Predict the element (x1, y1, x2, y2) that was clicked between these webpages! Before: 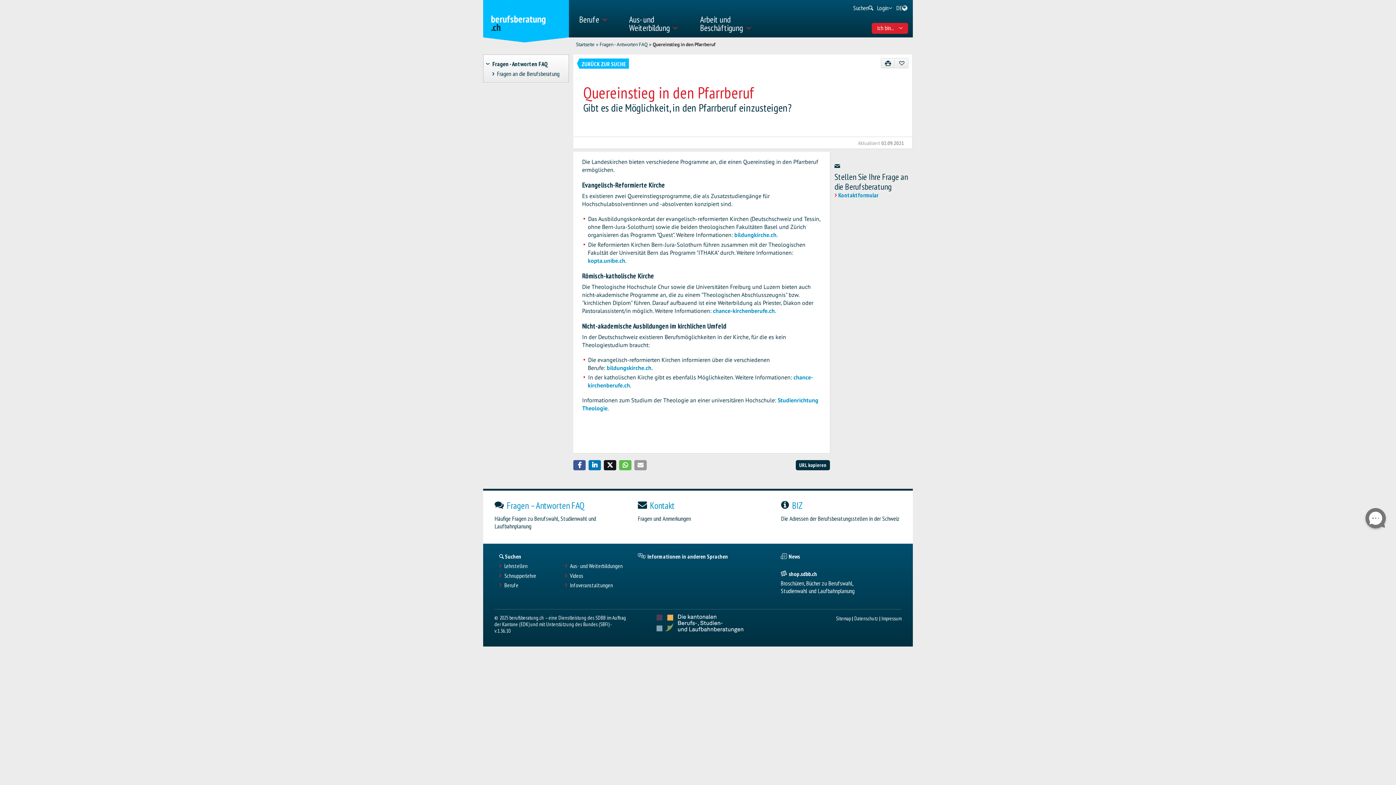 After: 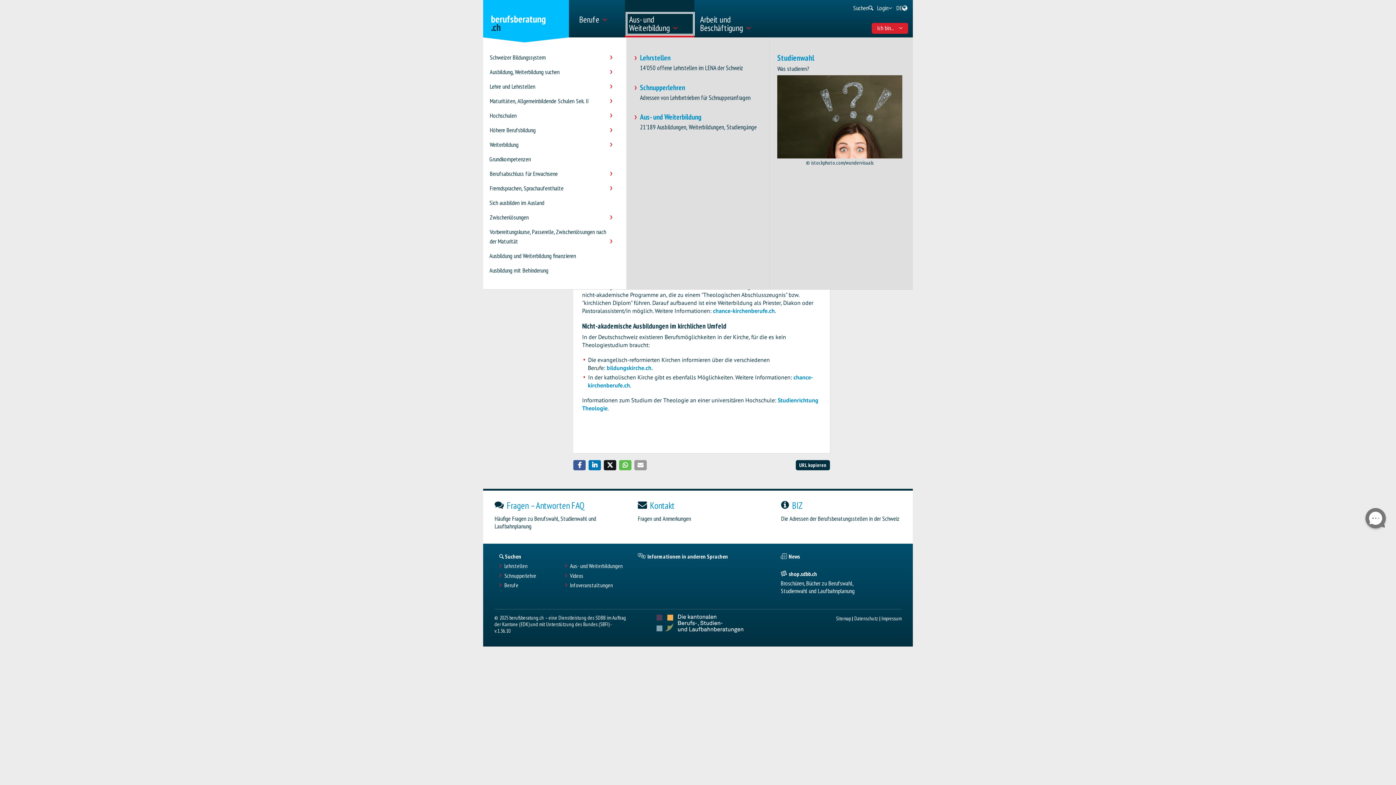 Action: bbox: (624, 0, 694, 37) label: Aus- und Weiterbildung